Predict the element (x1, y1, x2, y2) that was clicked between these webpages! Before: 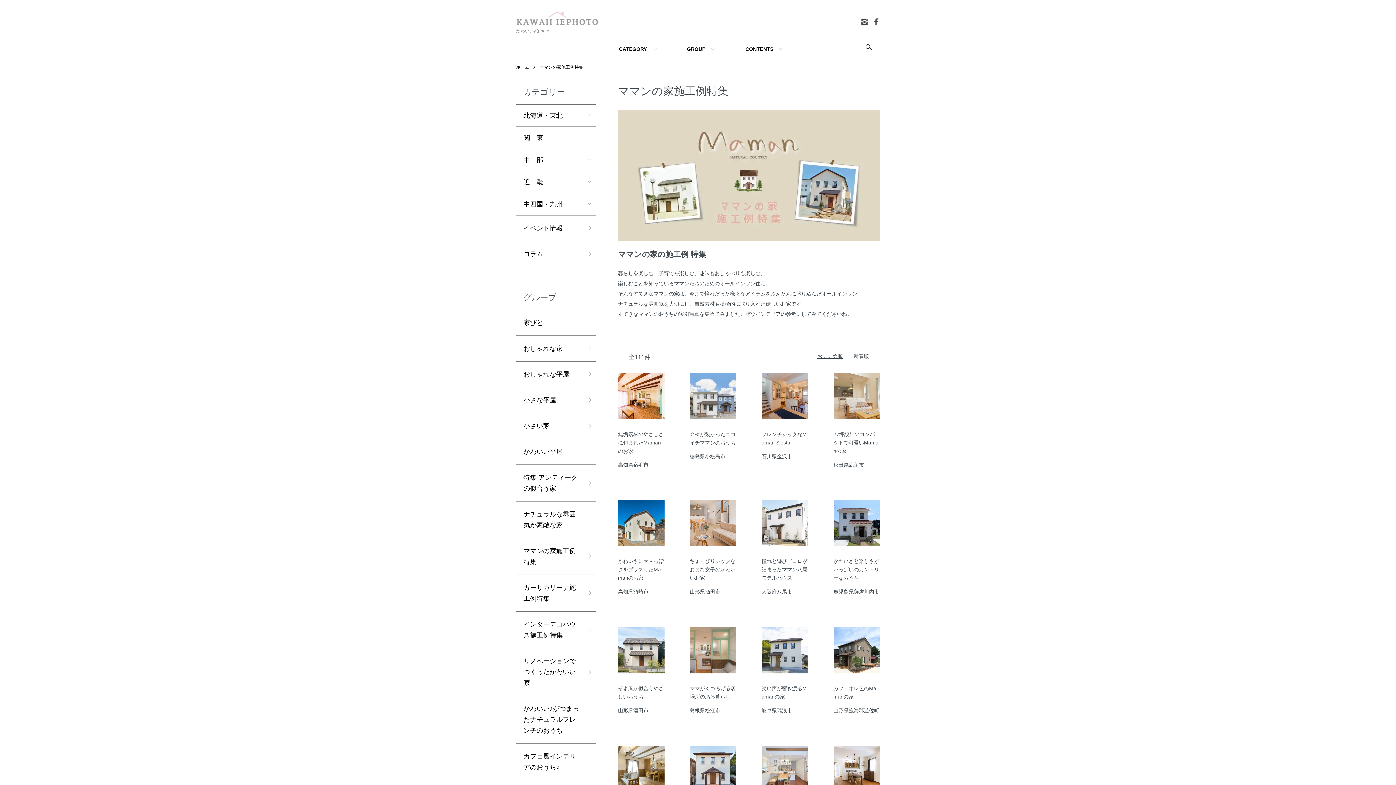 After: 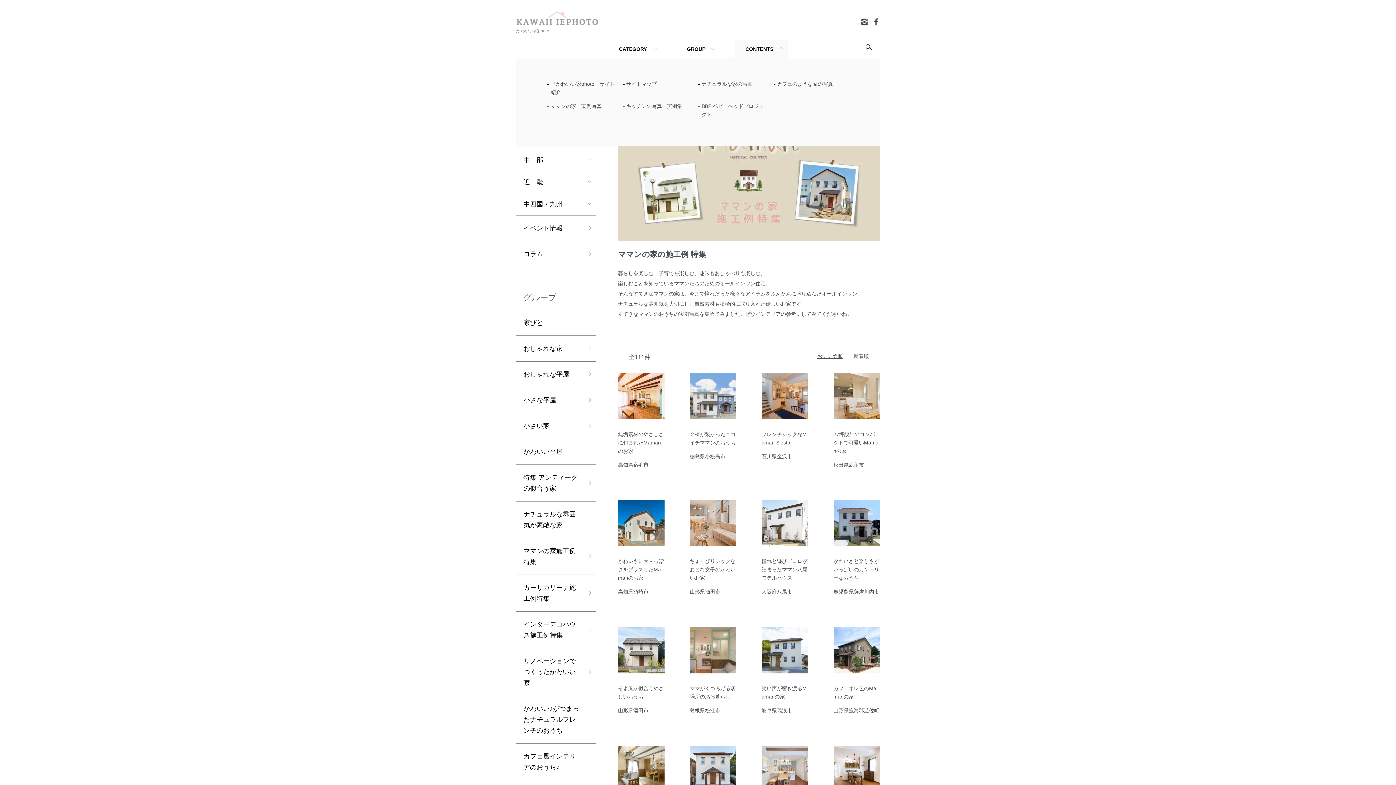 Action: bbox: (734, 39, 788, 58) label: CONTENTS